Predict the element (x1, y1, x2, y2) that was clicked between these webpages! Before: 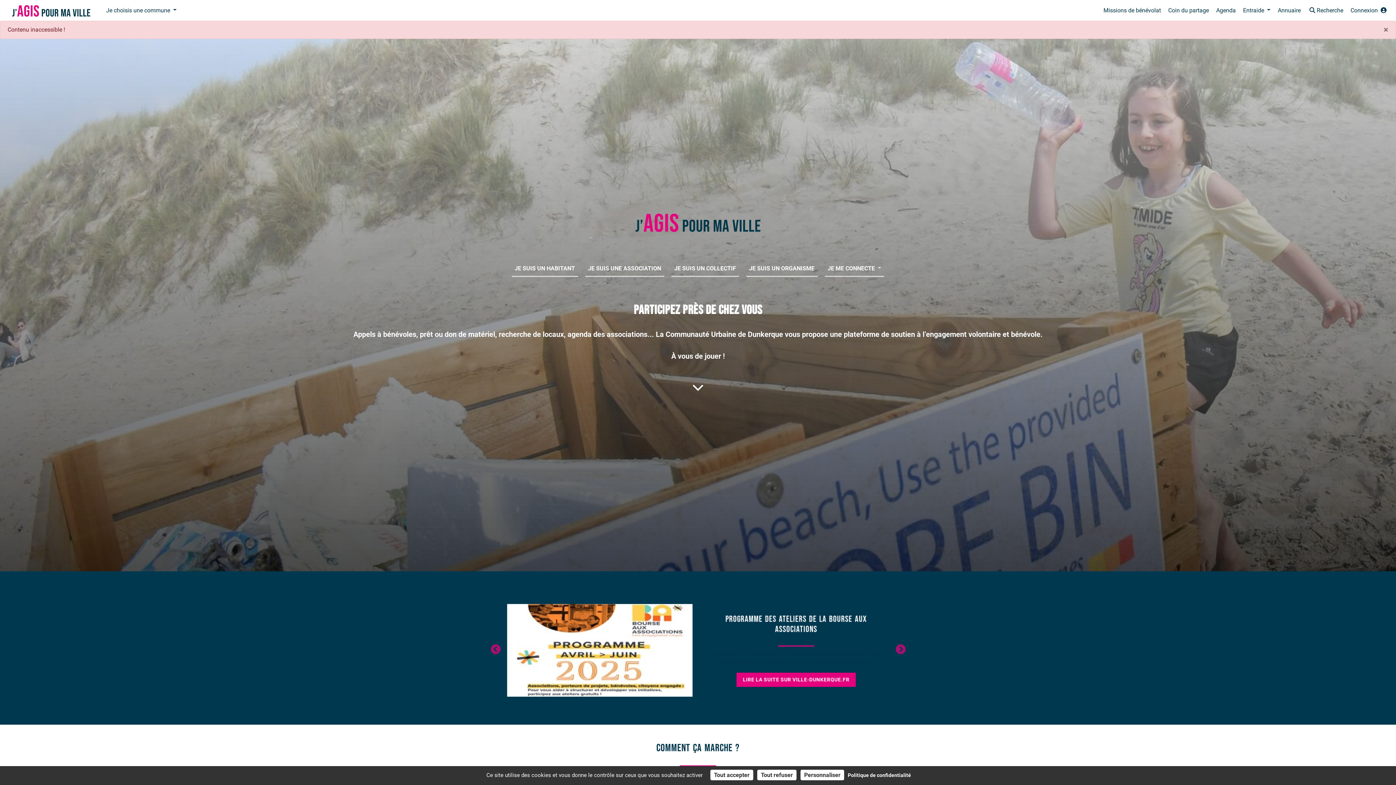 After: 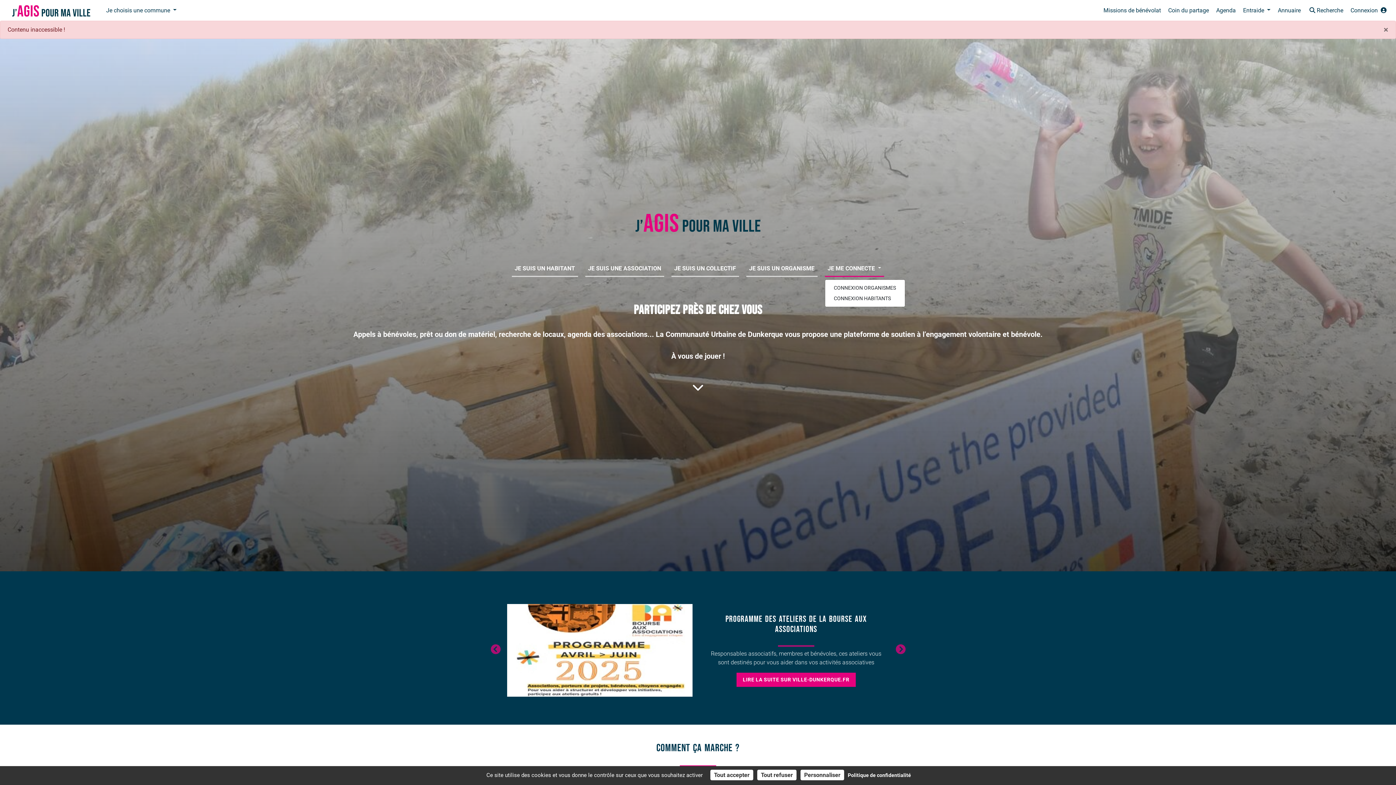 Action: bbox: (824, 261, 884, 276) label: JE ME CONNECTE 